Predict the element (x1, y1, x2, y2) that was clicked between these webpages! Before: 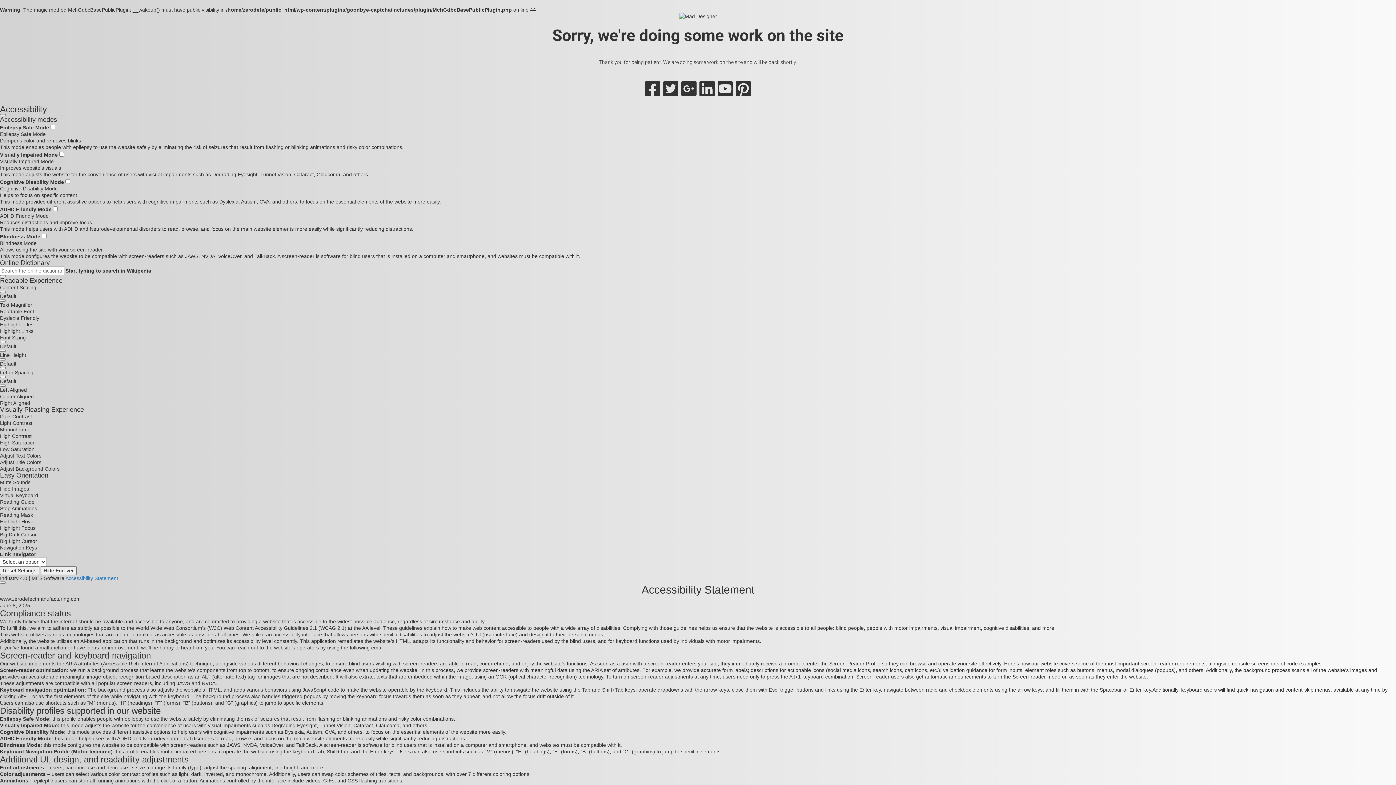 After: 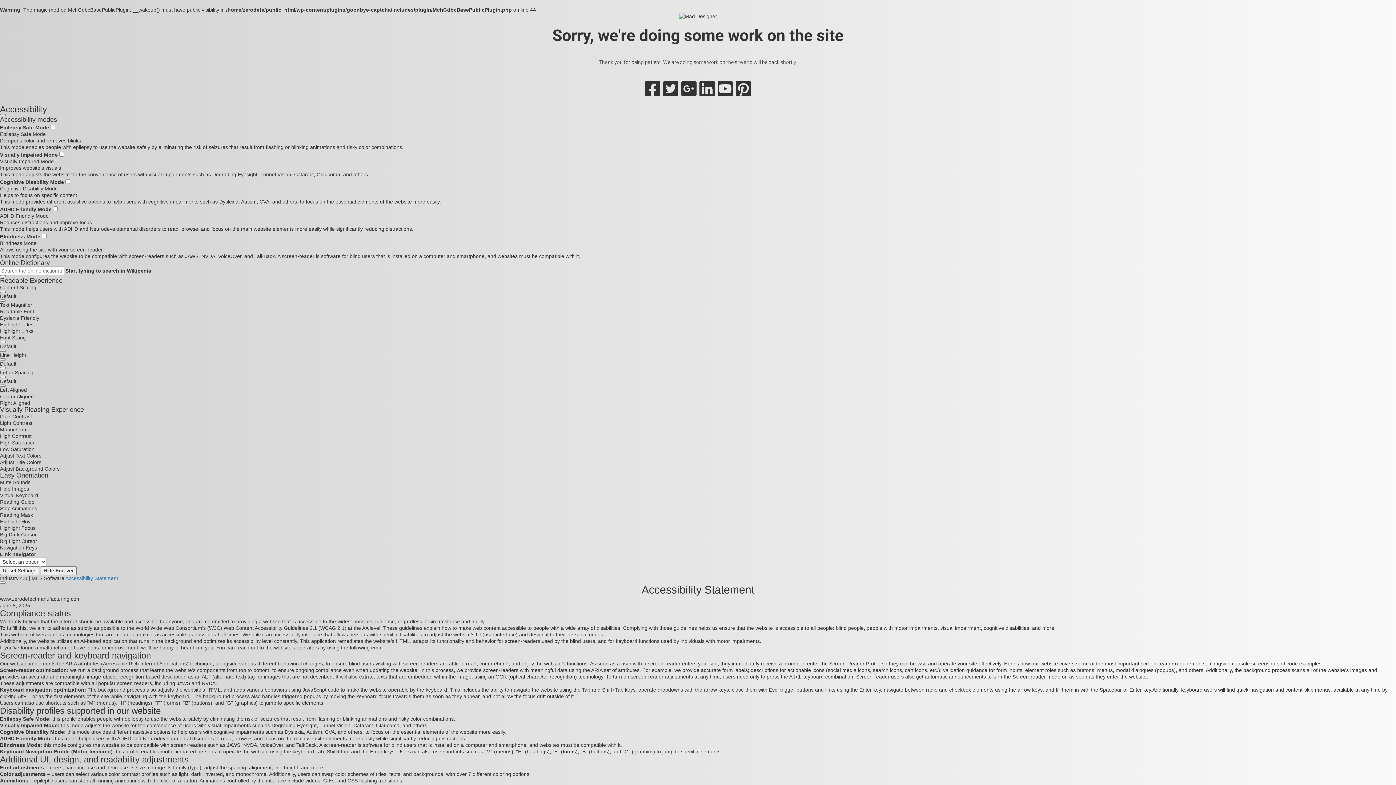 Action: bbox: (699, 90, 714, 96)